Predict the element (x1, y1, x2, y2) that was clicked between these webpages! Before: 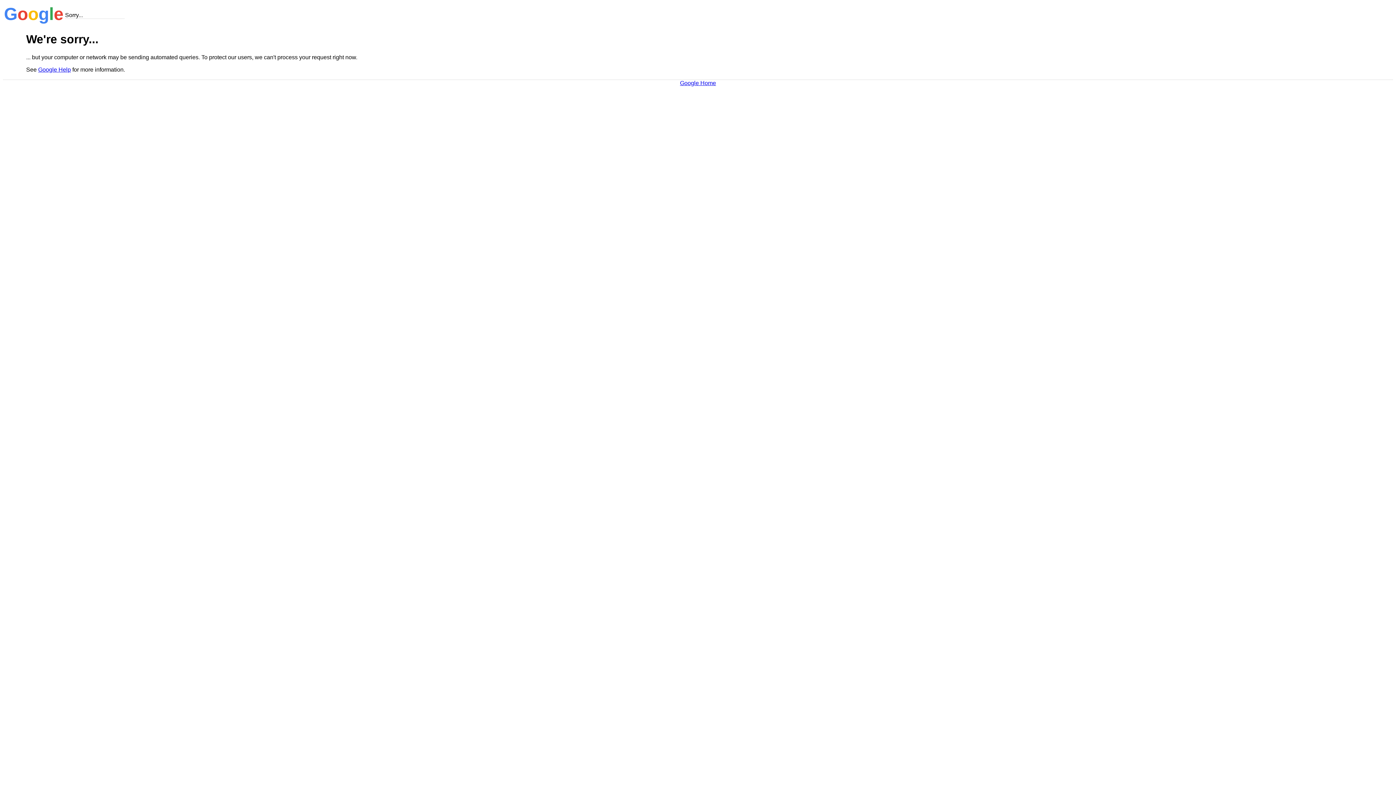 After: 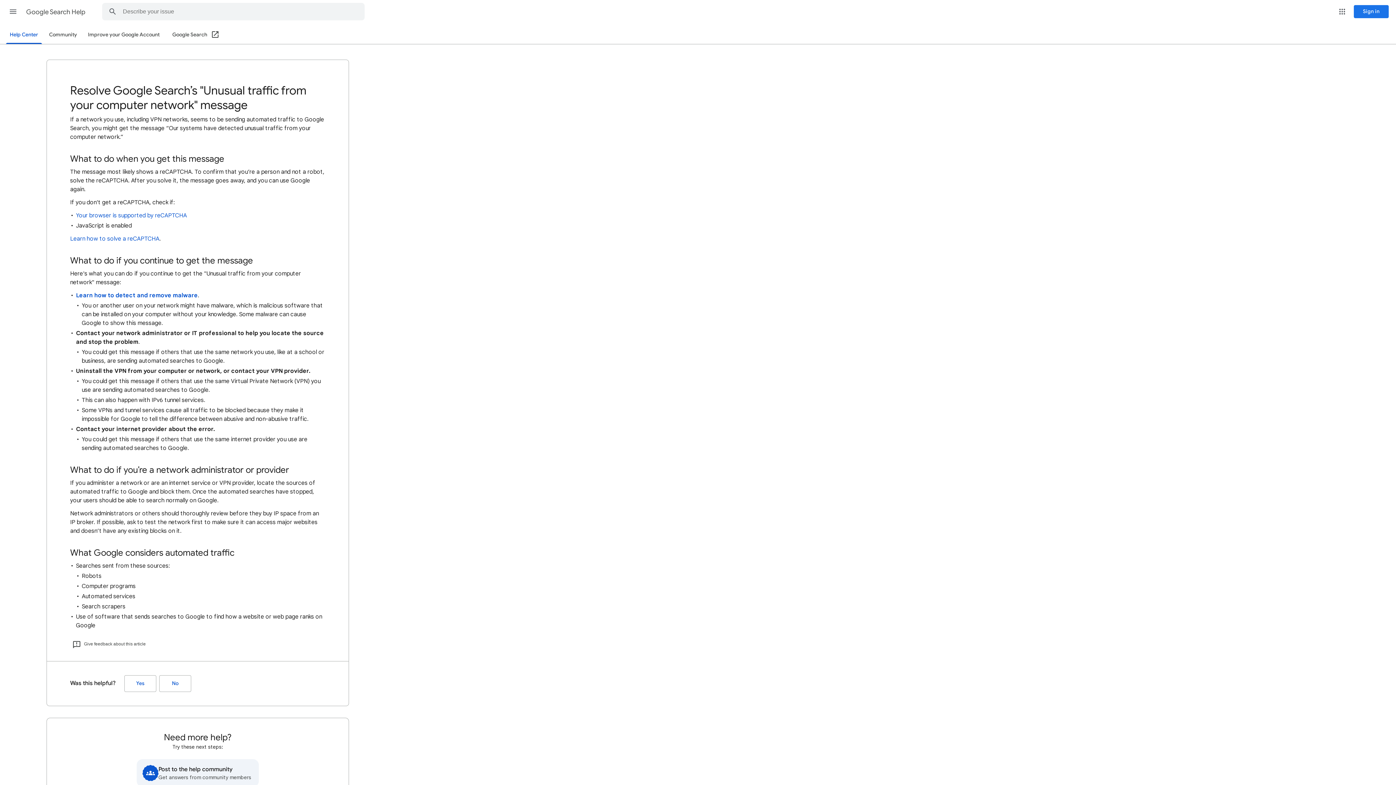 Action: label: Google Help bbox: (38, 66, 70, 72)